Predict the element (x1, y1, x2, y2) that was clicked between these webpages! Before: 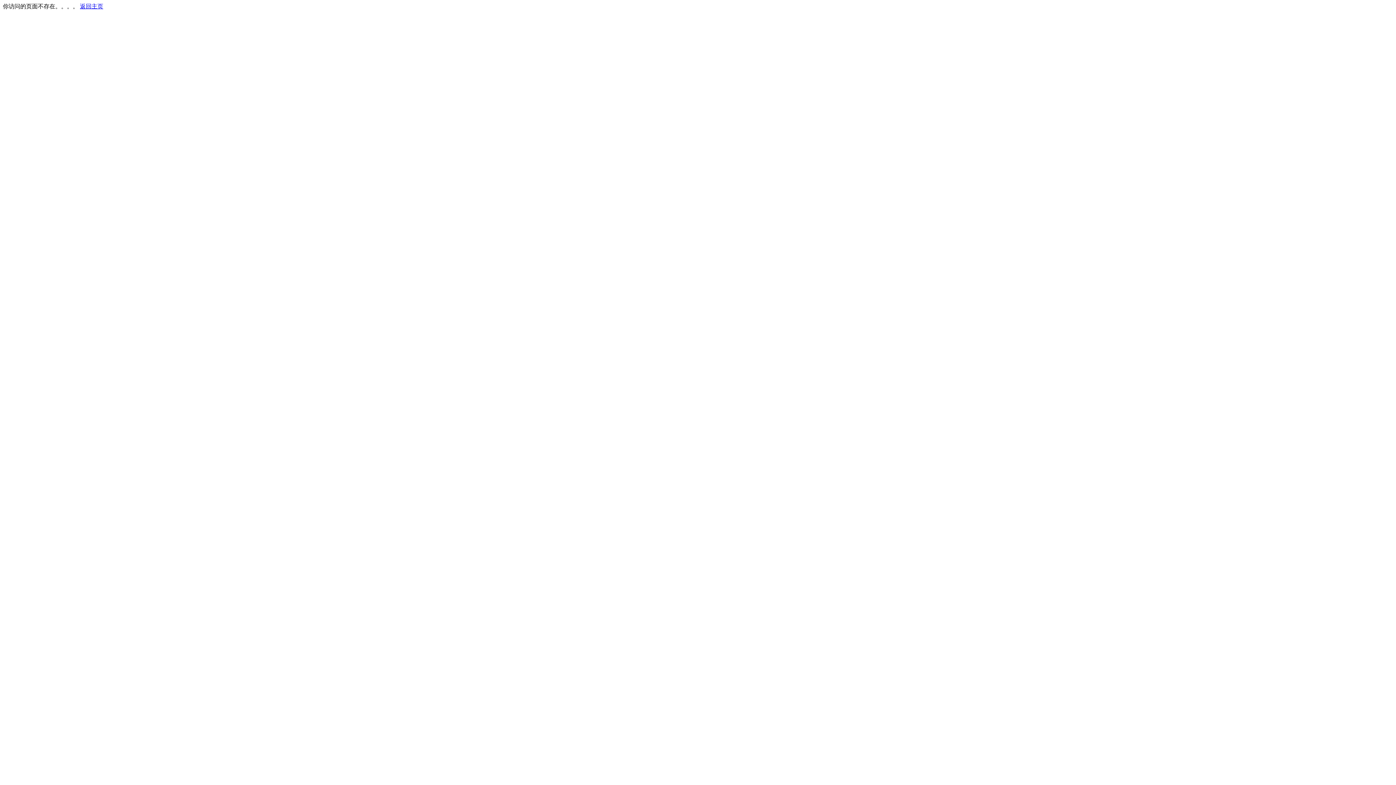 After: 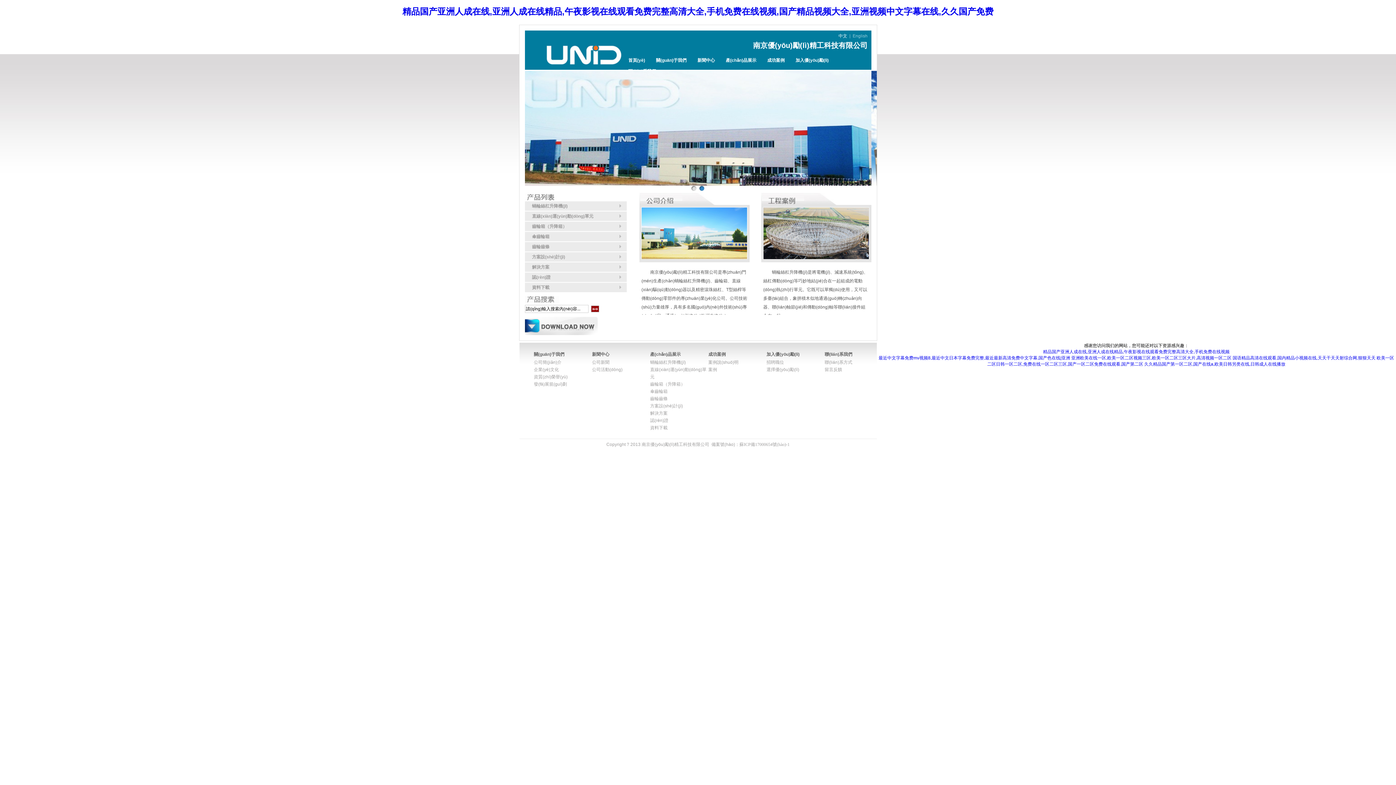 Action: label: 返回主页 bbox: (80, 3, 103, 9)